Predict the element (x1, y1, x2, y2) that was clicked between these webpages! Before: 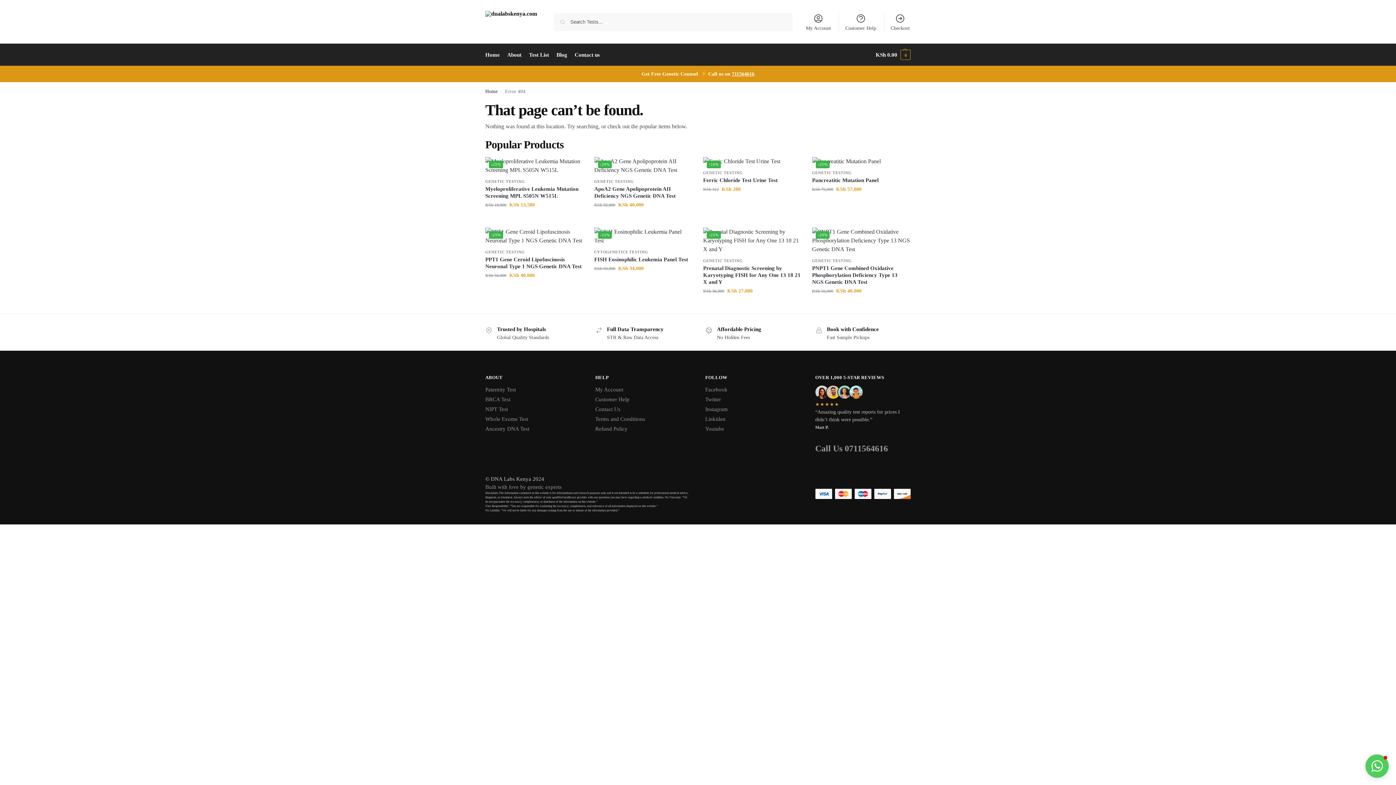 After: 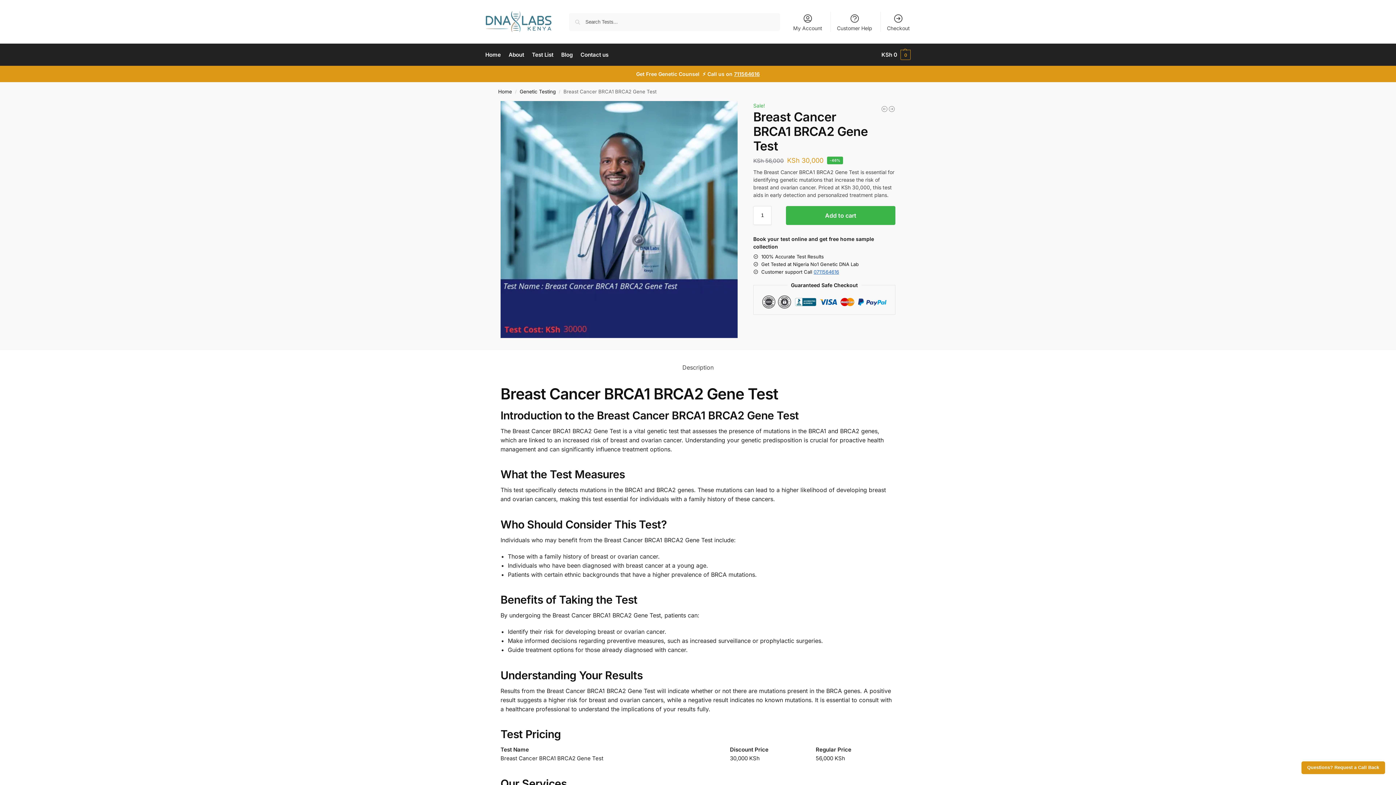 Action: bbox: (485, 396, 510, 402) label: BRCA Test